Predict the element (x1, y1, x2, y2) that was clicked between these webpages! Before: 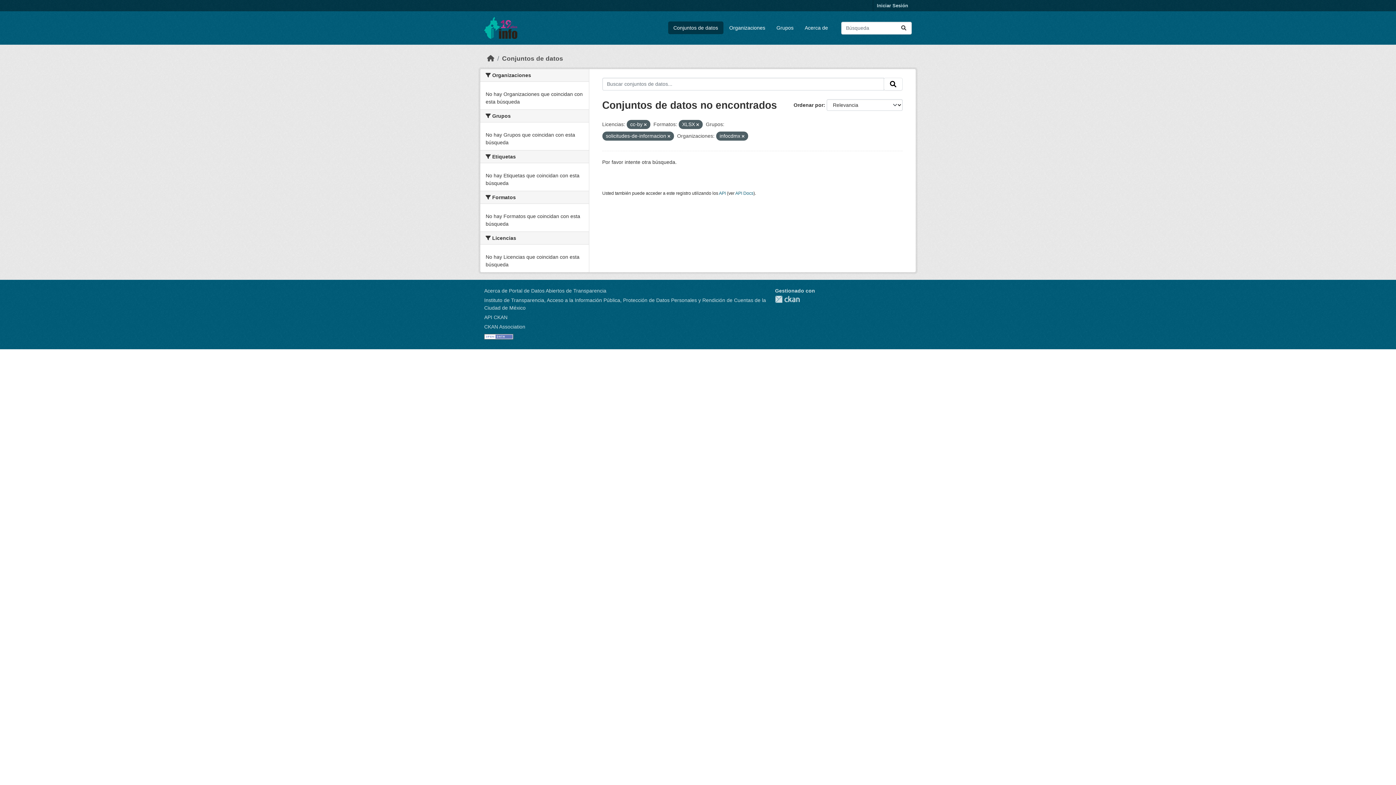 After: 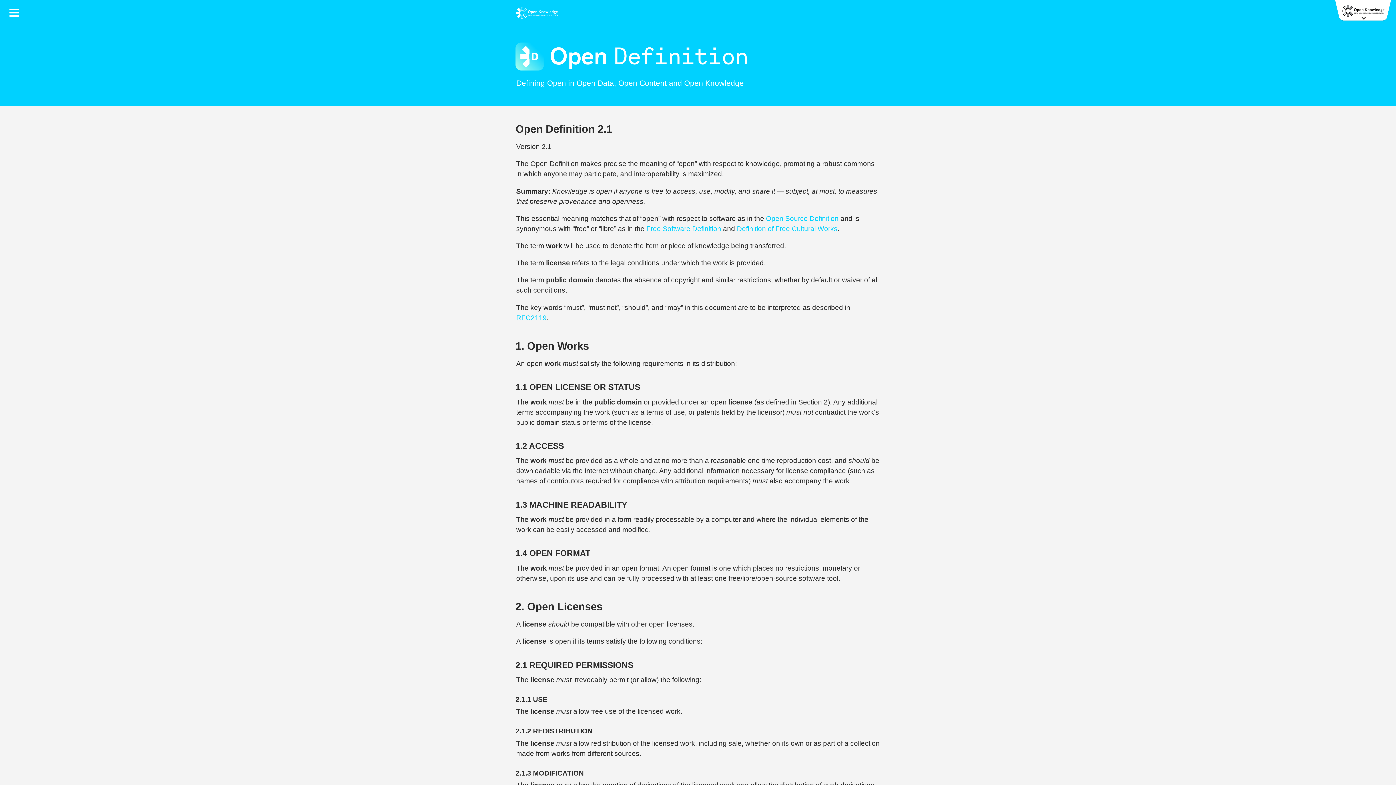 Action: bbox: (484, 333, 513, 339)